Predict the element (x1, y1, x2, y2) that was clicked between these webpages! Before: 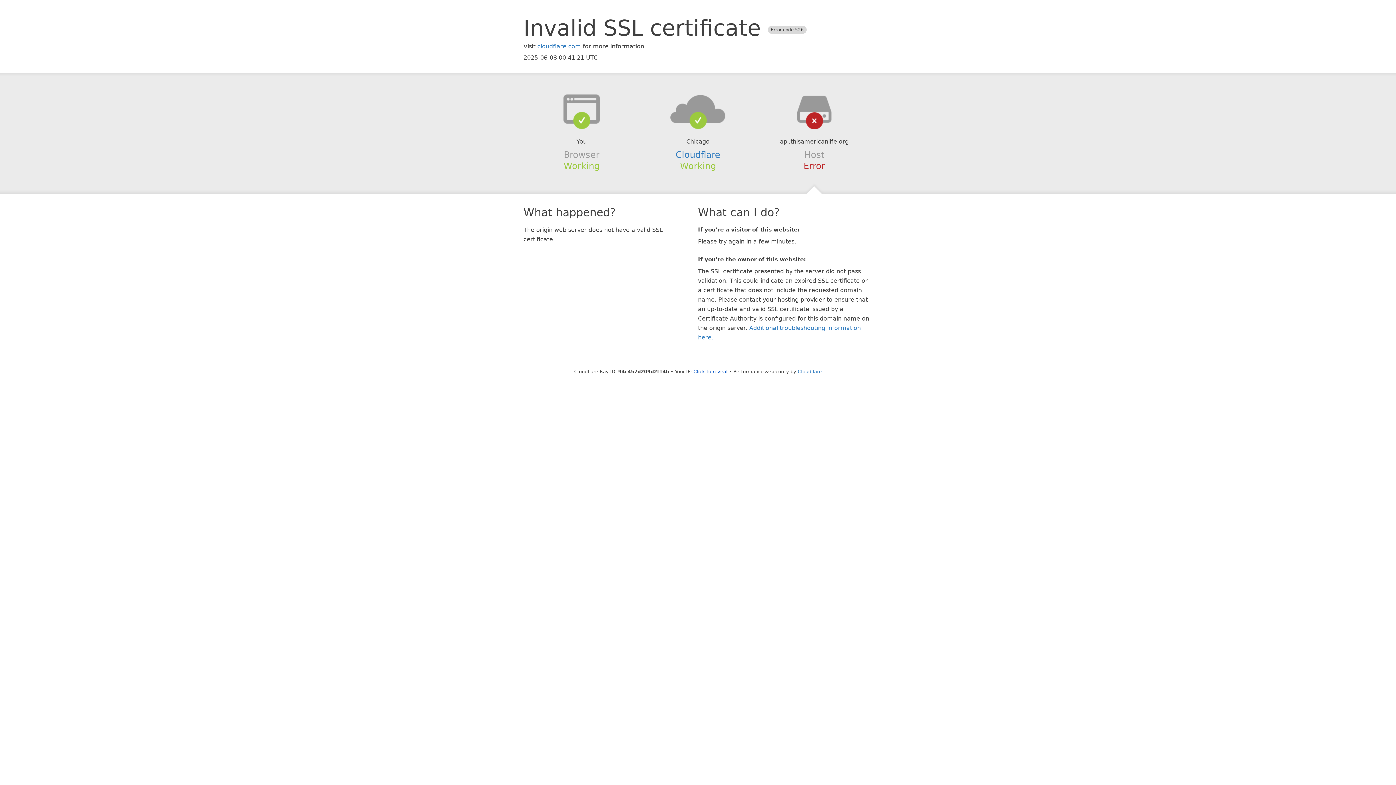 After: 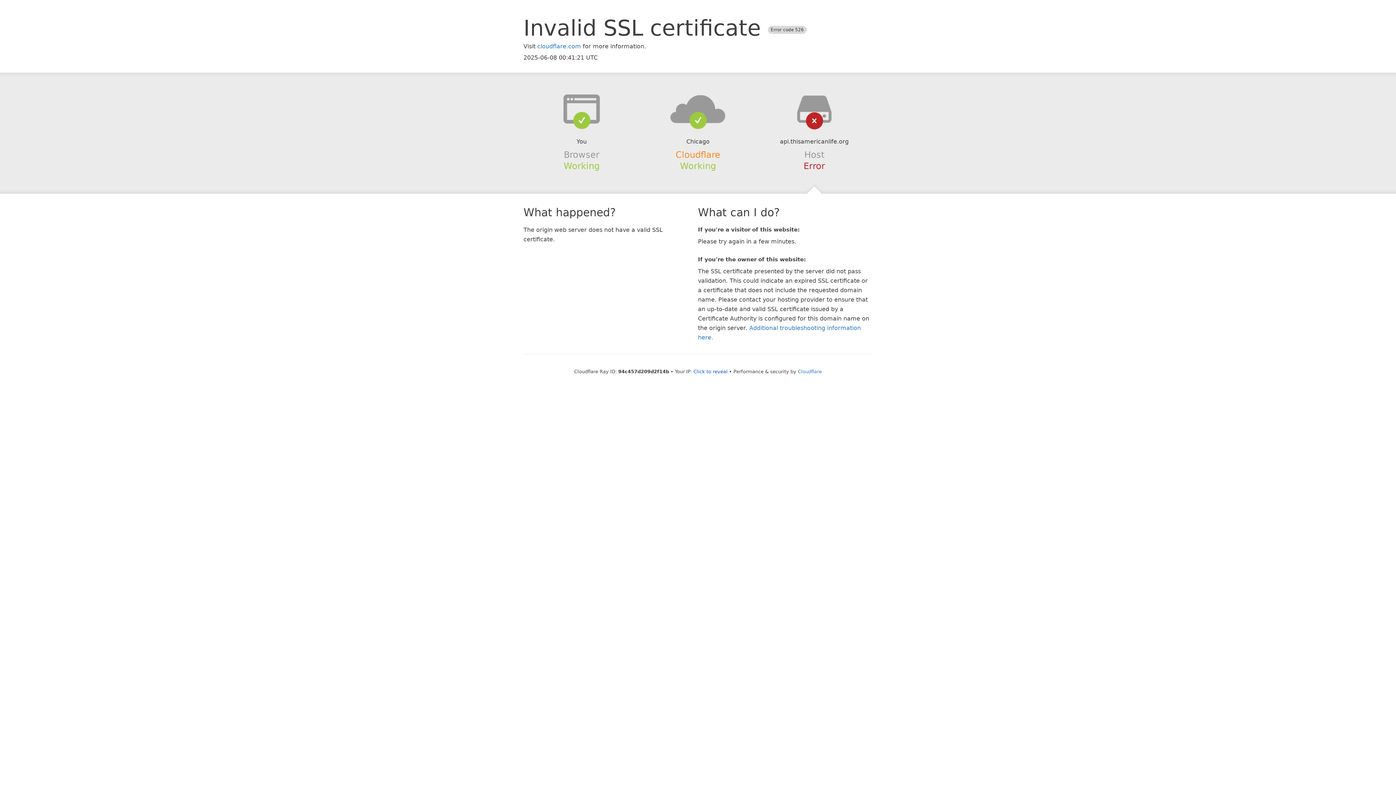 Action: bbox: (675, 149, 720, 159) label: Cloudflare